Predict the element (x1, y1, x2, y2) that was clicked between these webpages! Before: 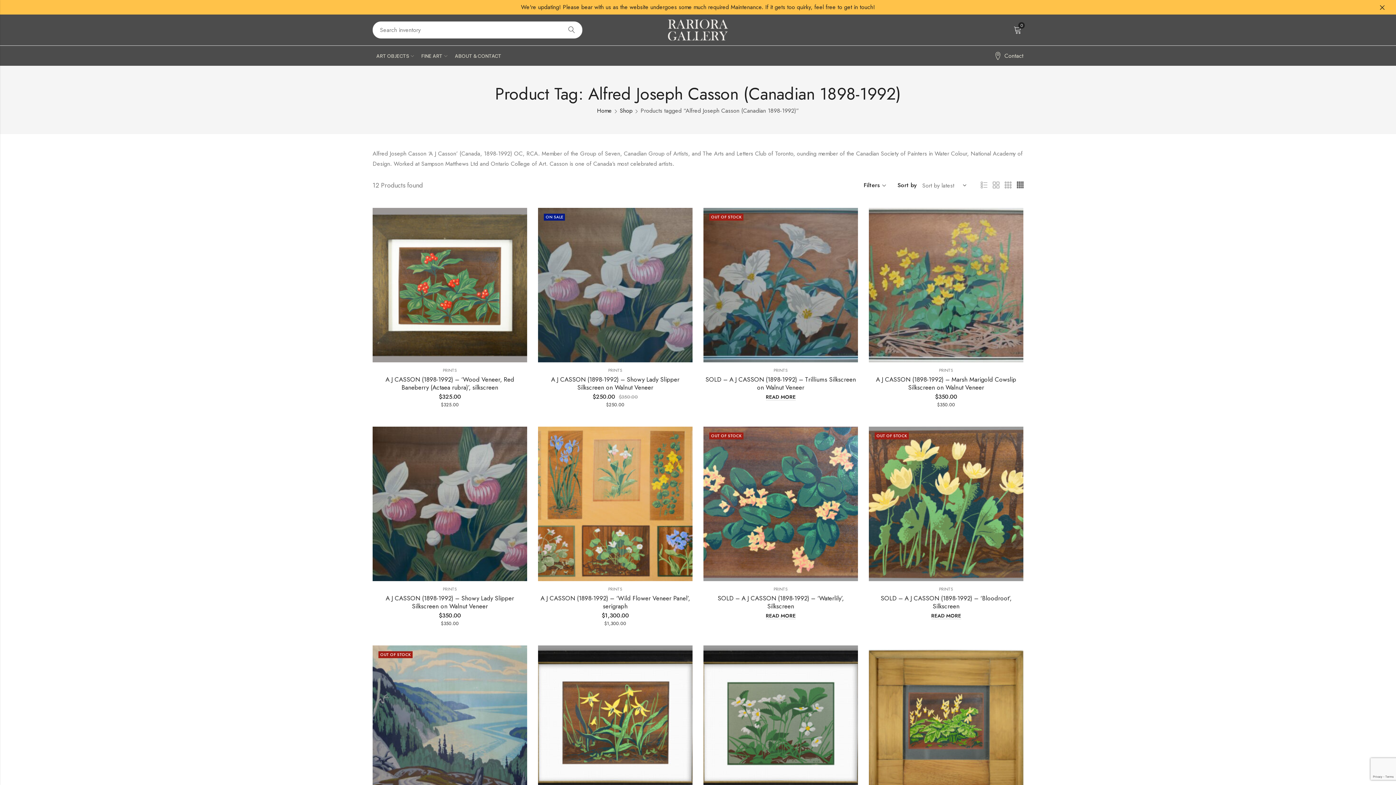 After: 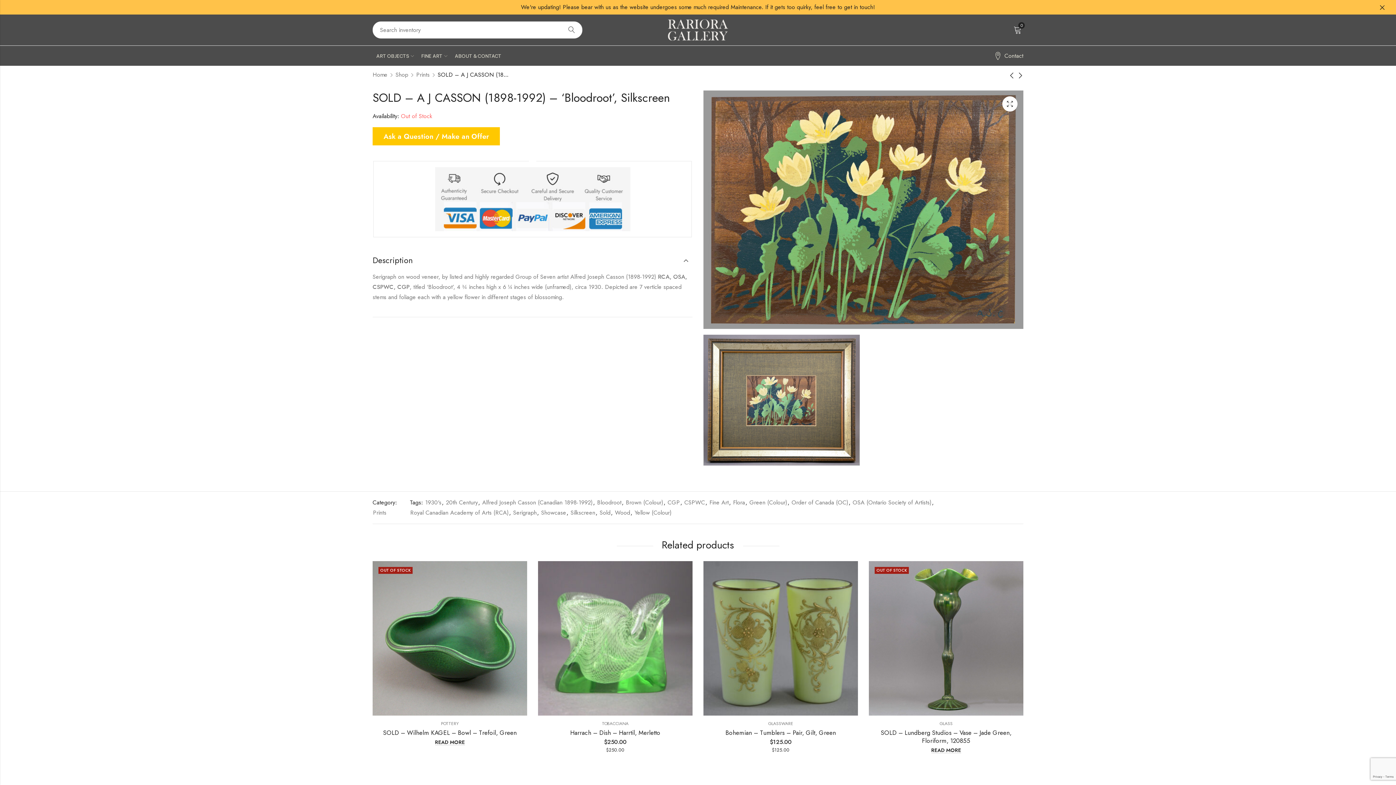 Action: bbox: (869, 499, 1023, 507)